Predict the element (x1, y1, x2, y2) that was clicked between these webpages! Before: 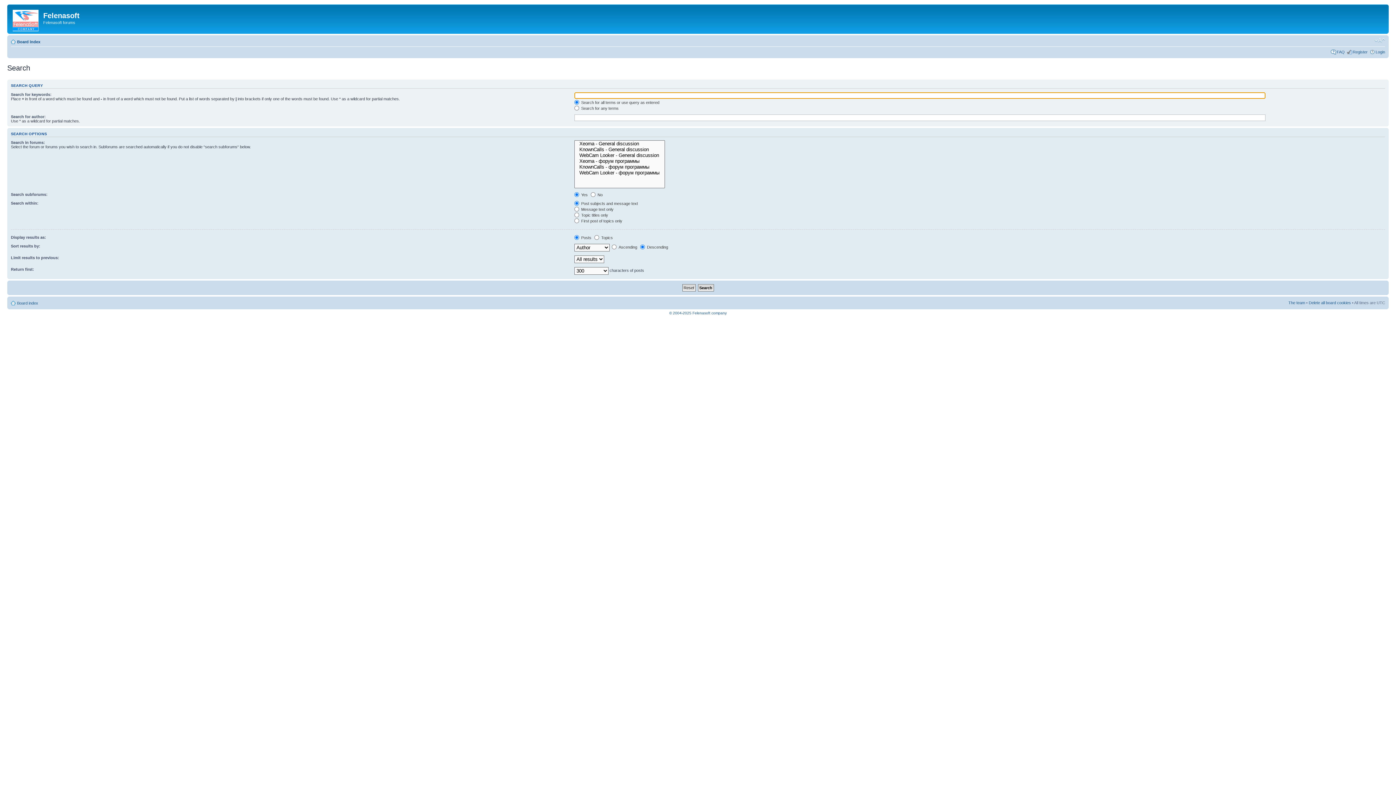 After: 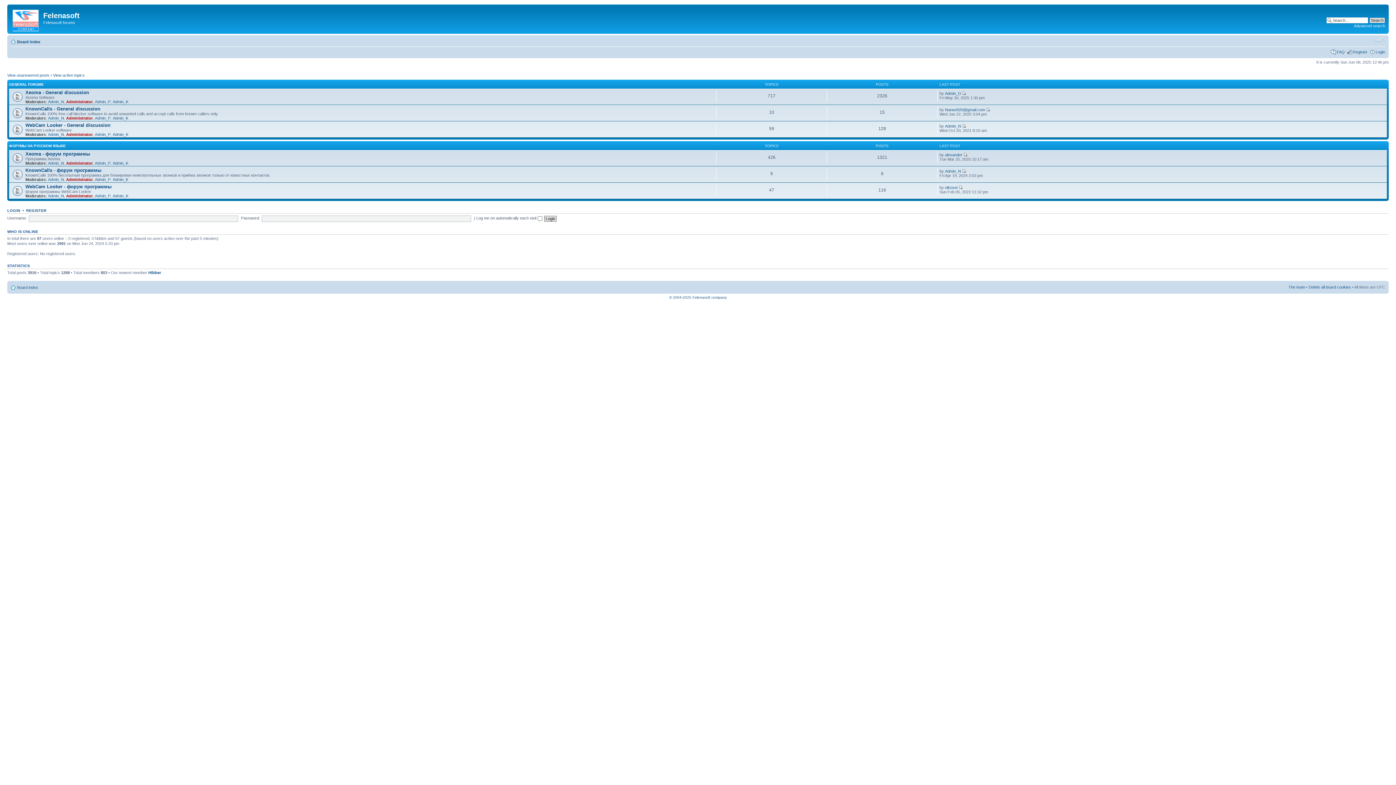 Action: bbox: (669, 311, 726, 315) label: © 2004-2025 Felenasoft company